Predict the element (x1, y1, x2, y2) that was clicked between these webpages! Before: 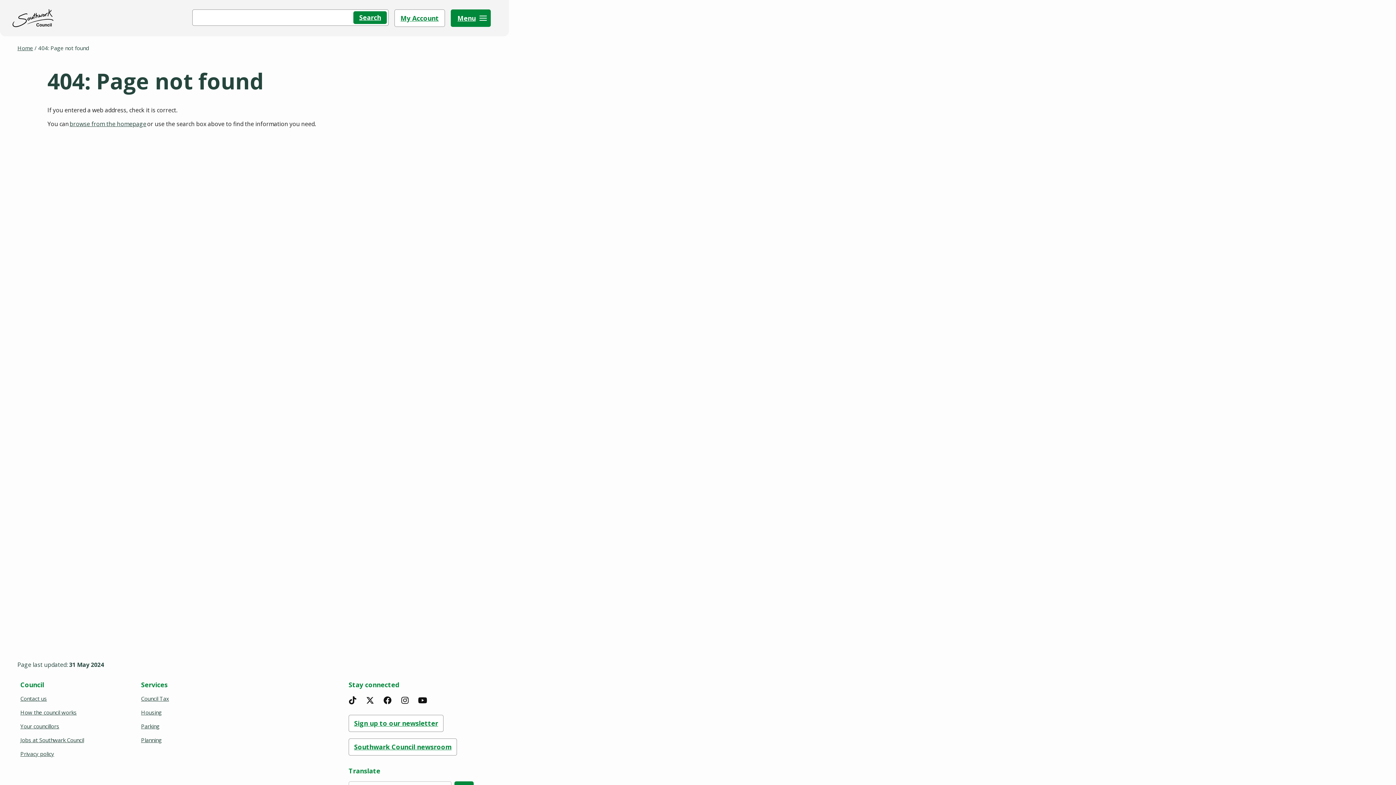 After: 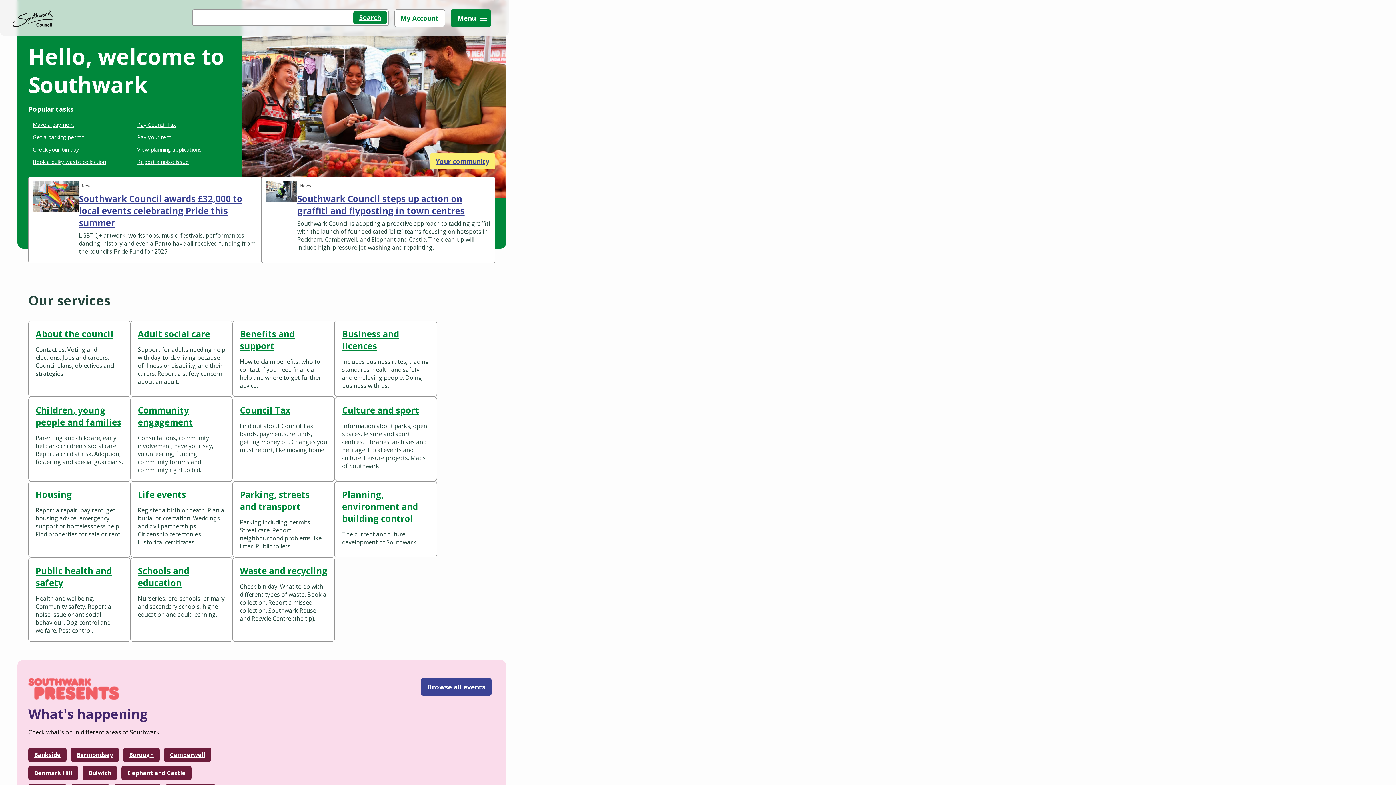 Action: bbox: (12, 9, 53, 27)